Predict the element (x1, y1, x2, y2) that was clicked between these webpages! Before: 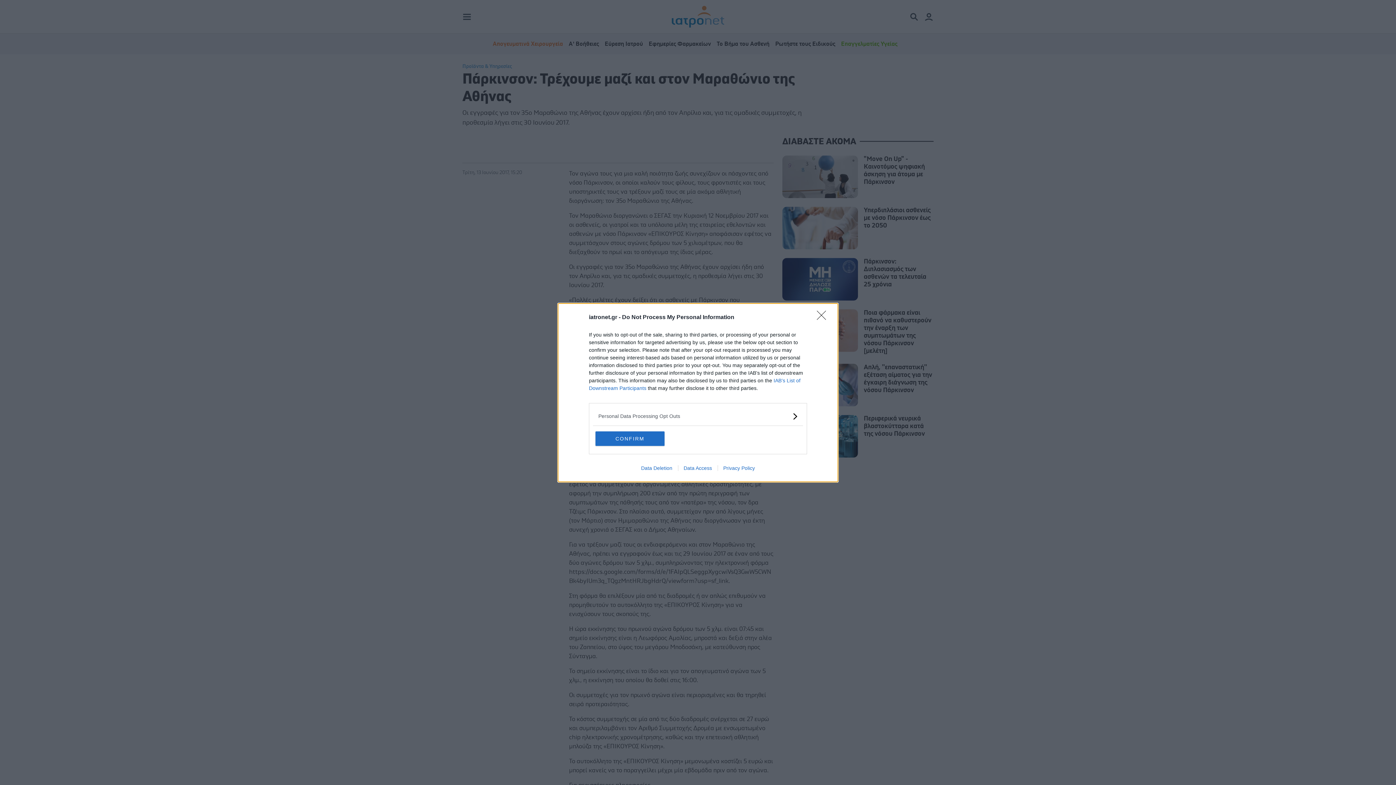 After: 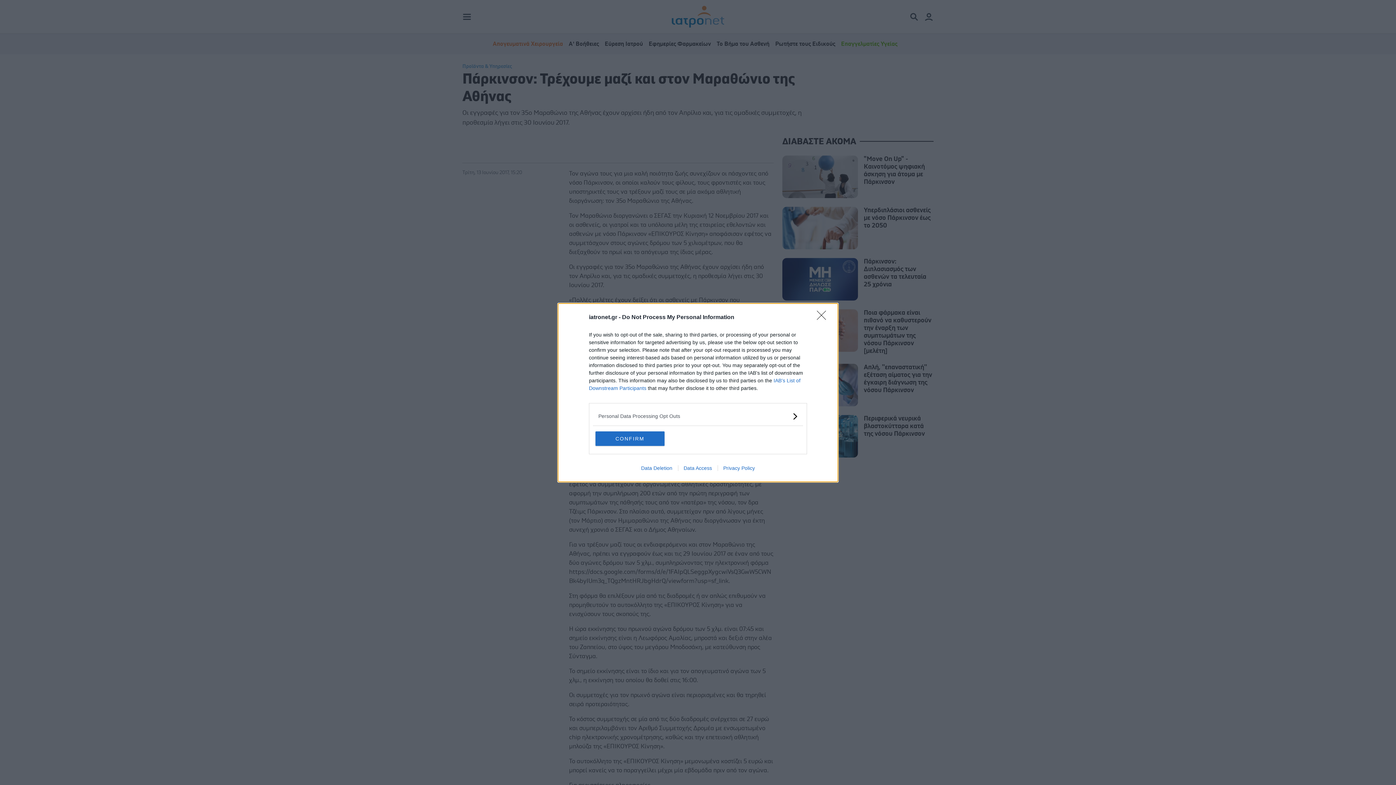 Action: label: Privacy Policy bbox: (717, 465, 760, 471)